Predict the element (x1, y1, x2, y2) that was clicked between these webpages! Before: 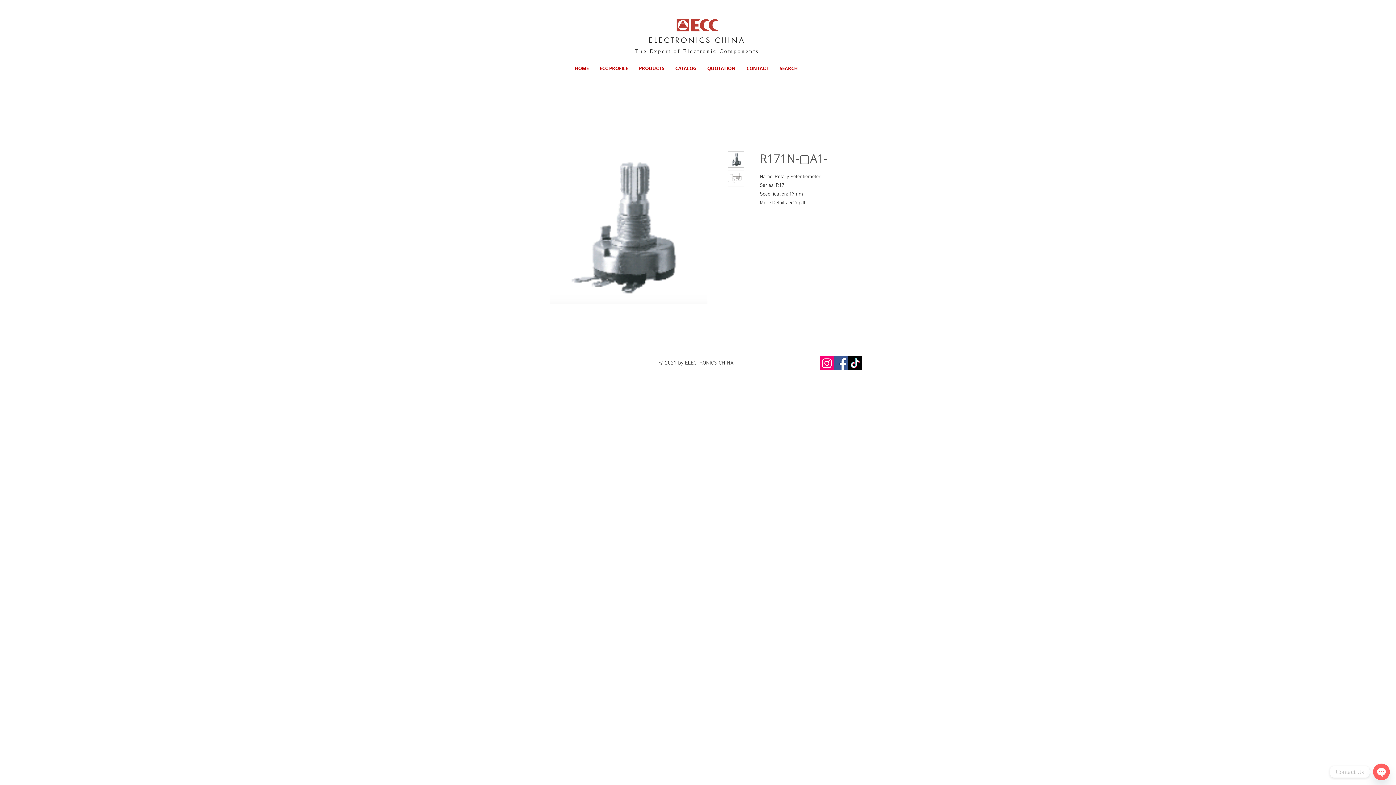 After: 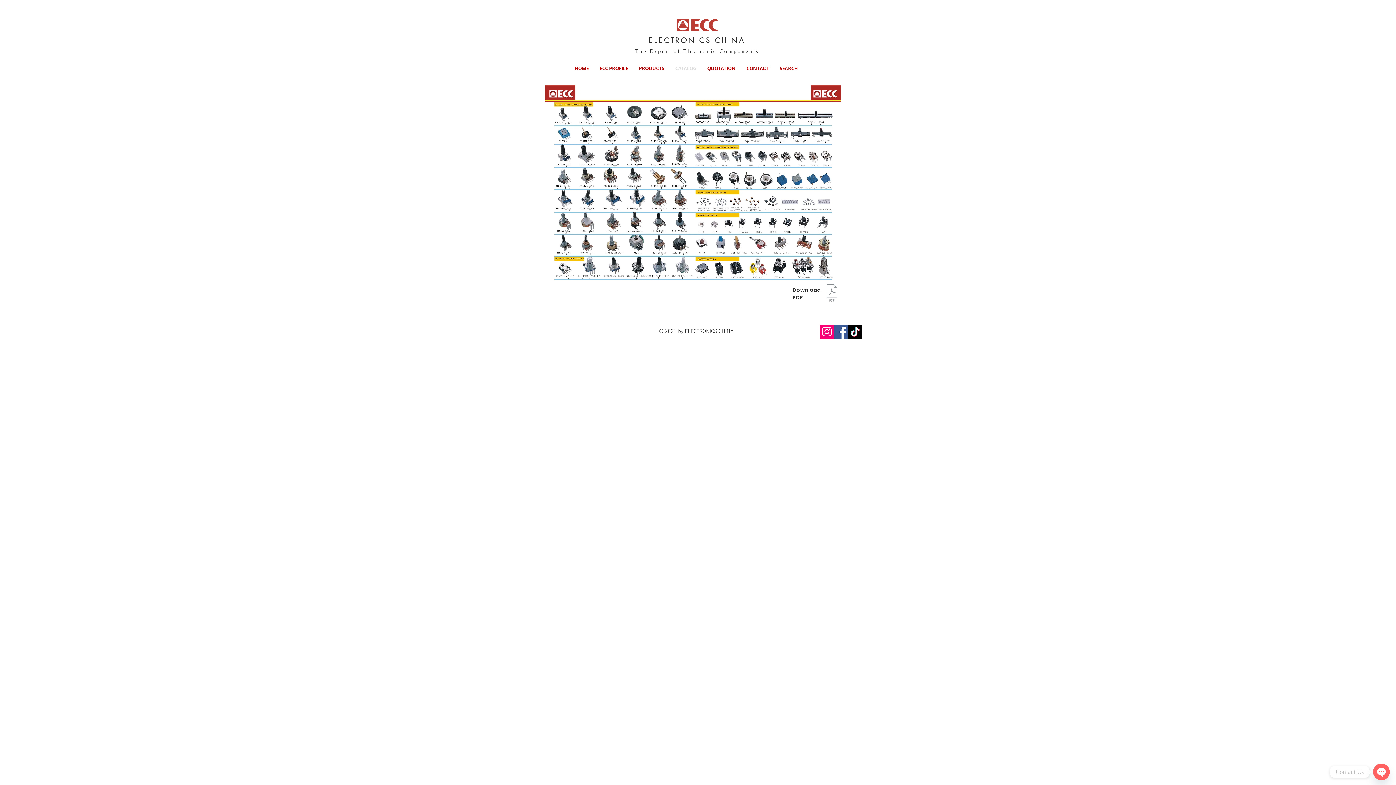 Action: label: CATALOG bbox: (670, 61, 702, 76)